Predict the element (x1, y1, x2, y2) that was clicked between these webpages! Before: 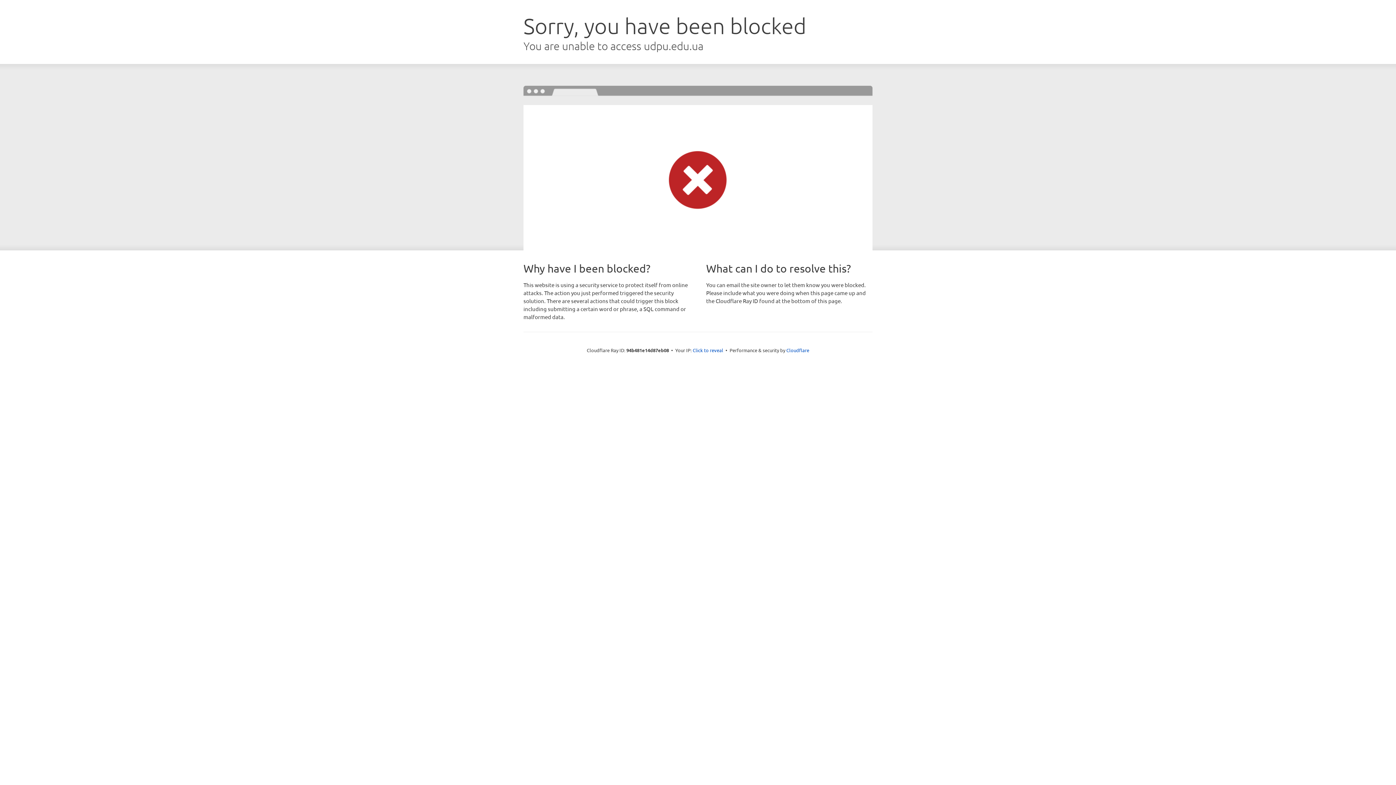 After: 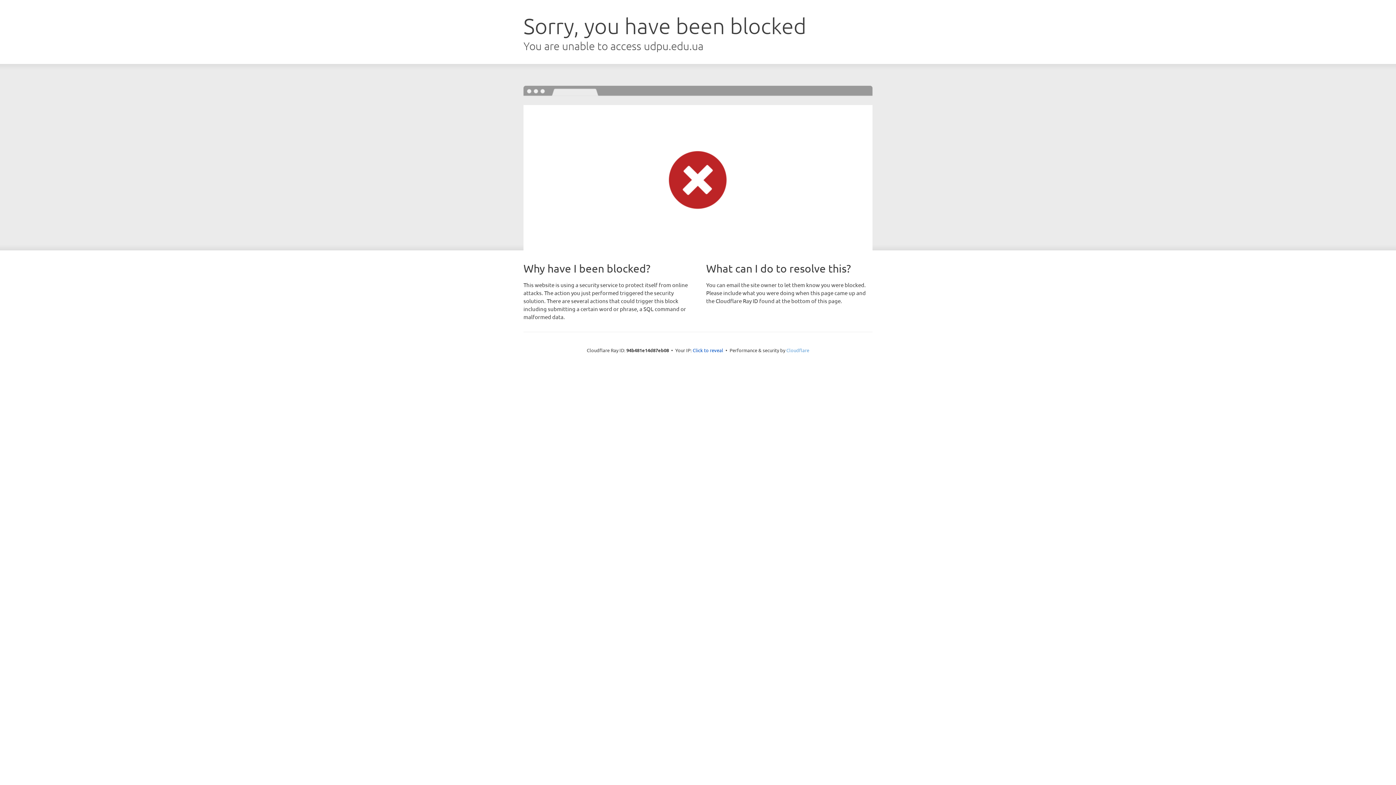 Action: bbox: (786, 347, 809, 353) label: Cloudflare